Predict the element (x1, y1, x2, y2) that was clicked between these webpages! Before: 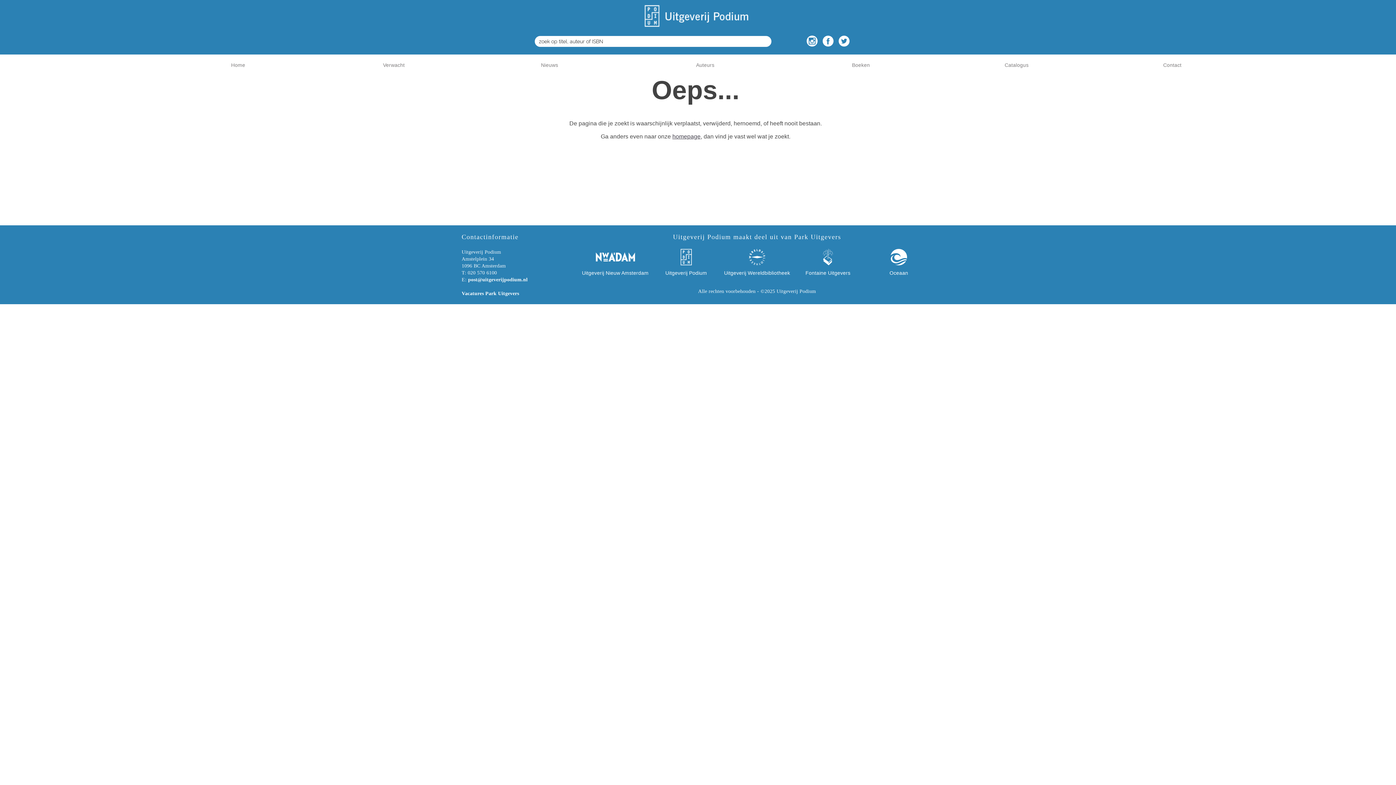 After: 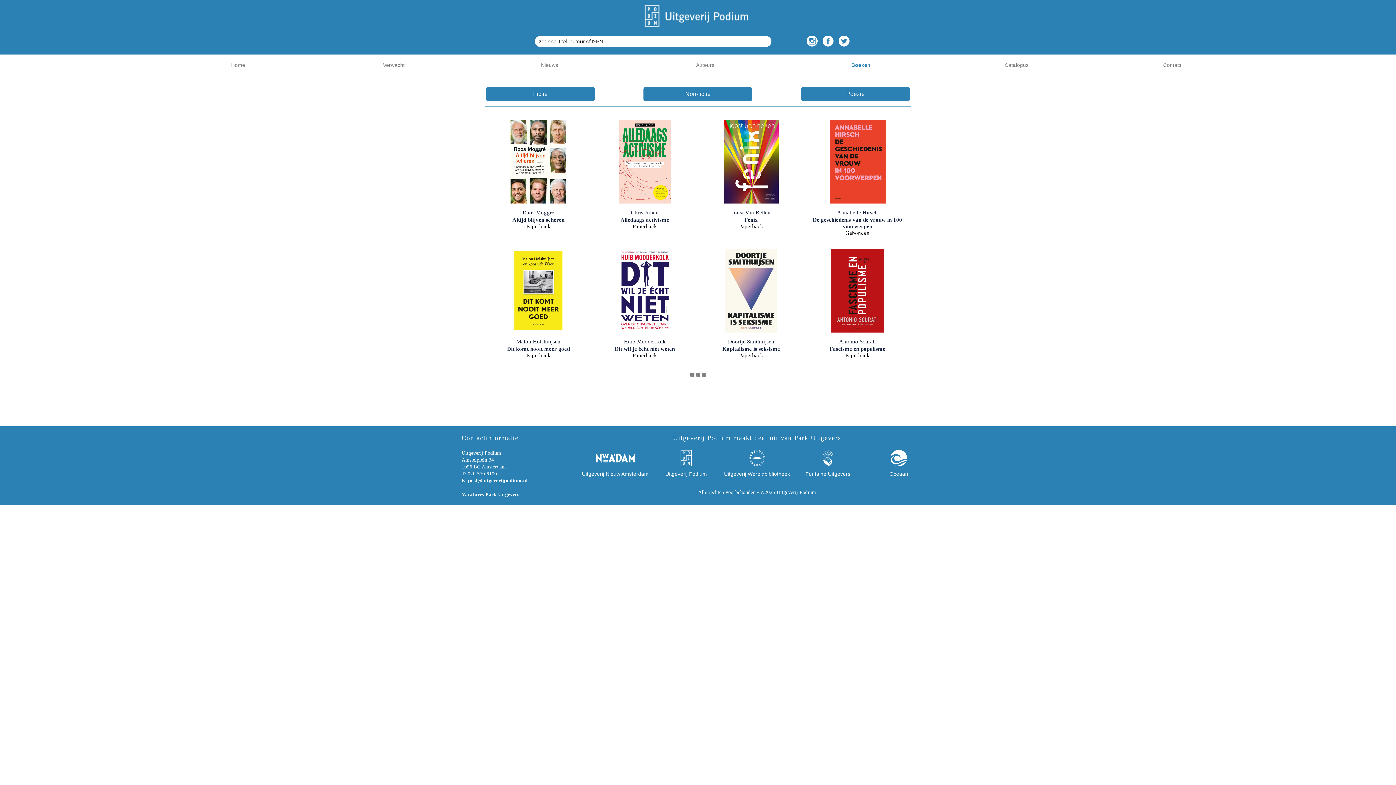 Action: bbox: (852, 62, 870, 68) label: Boeken